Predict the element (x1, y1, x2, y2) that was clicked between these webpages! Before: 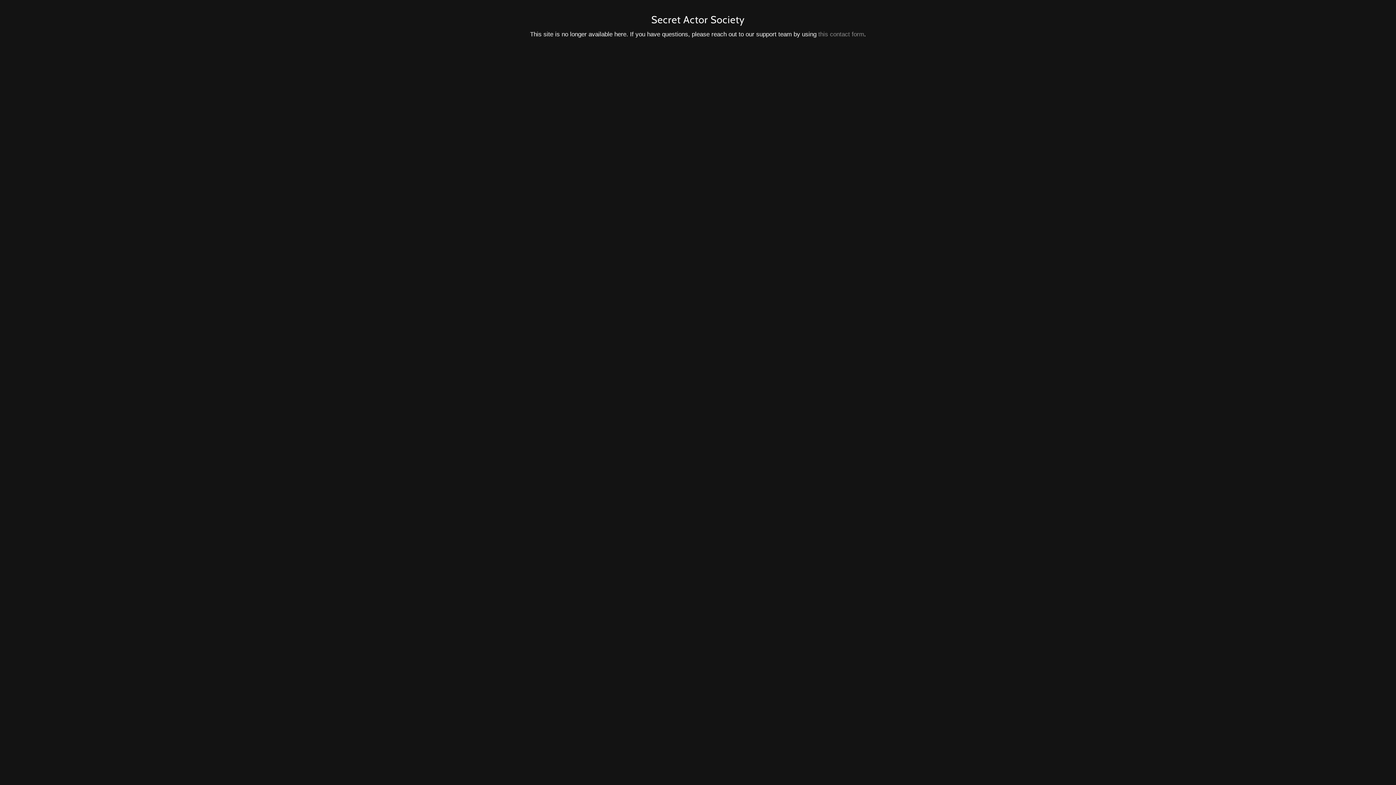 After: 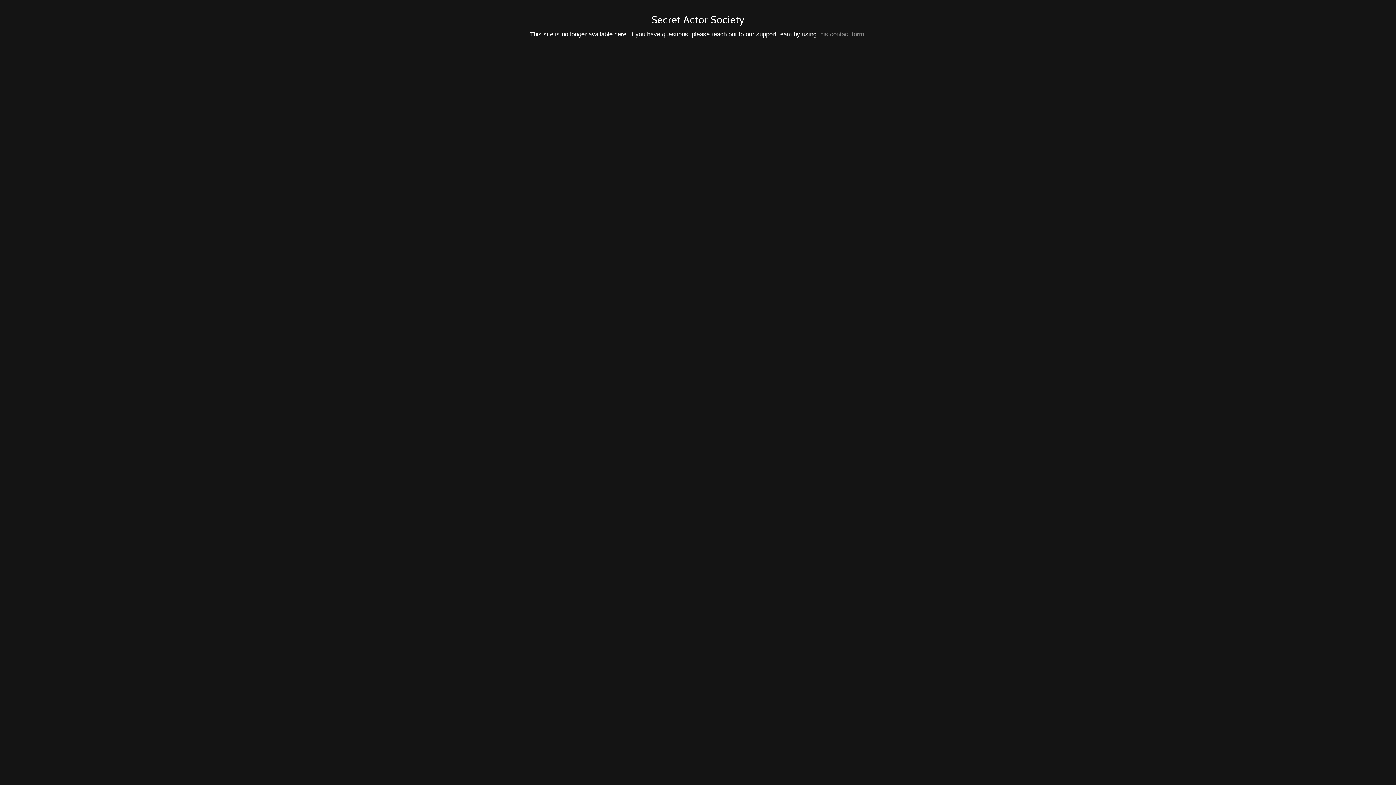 Action: label: this contact form bbox: (818, 30, 864, 37)